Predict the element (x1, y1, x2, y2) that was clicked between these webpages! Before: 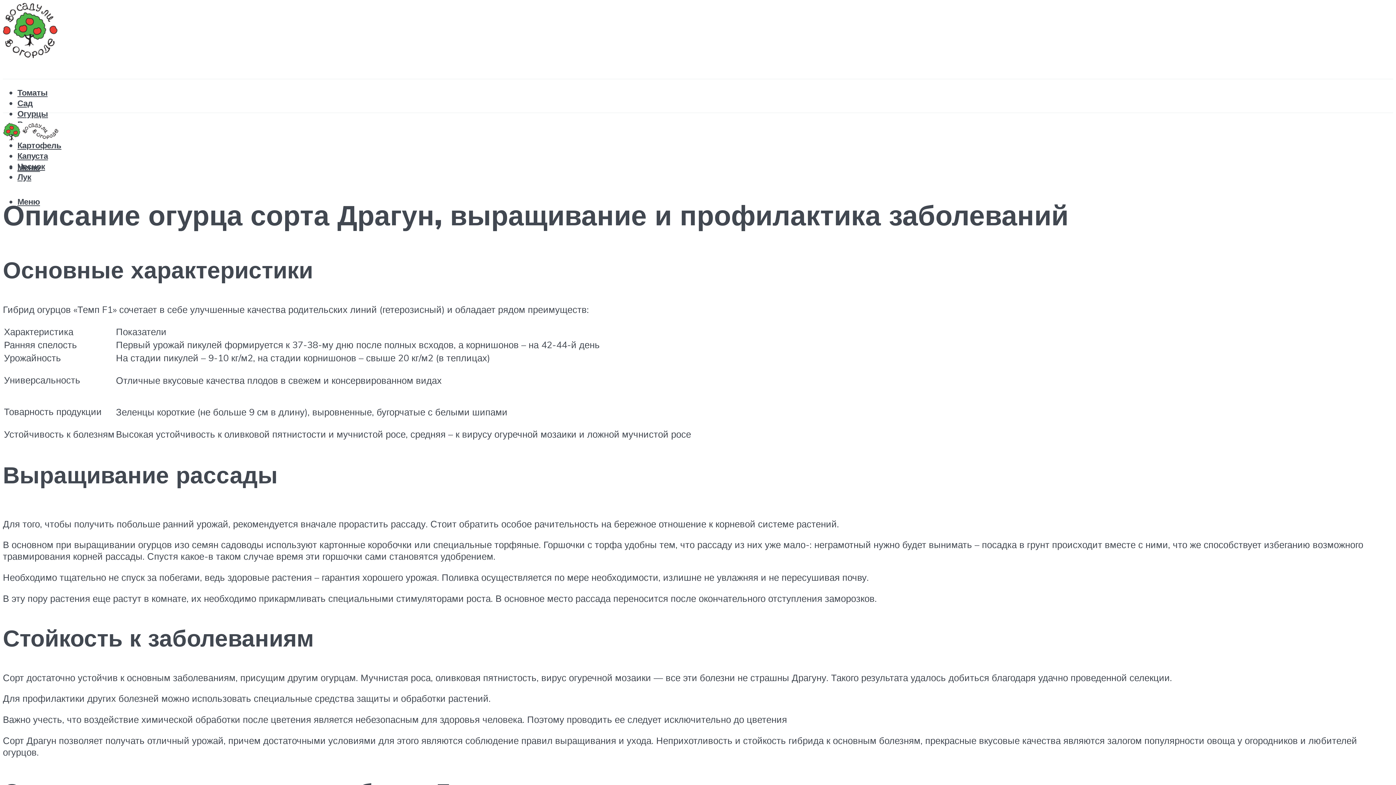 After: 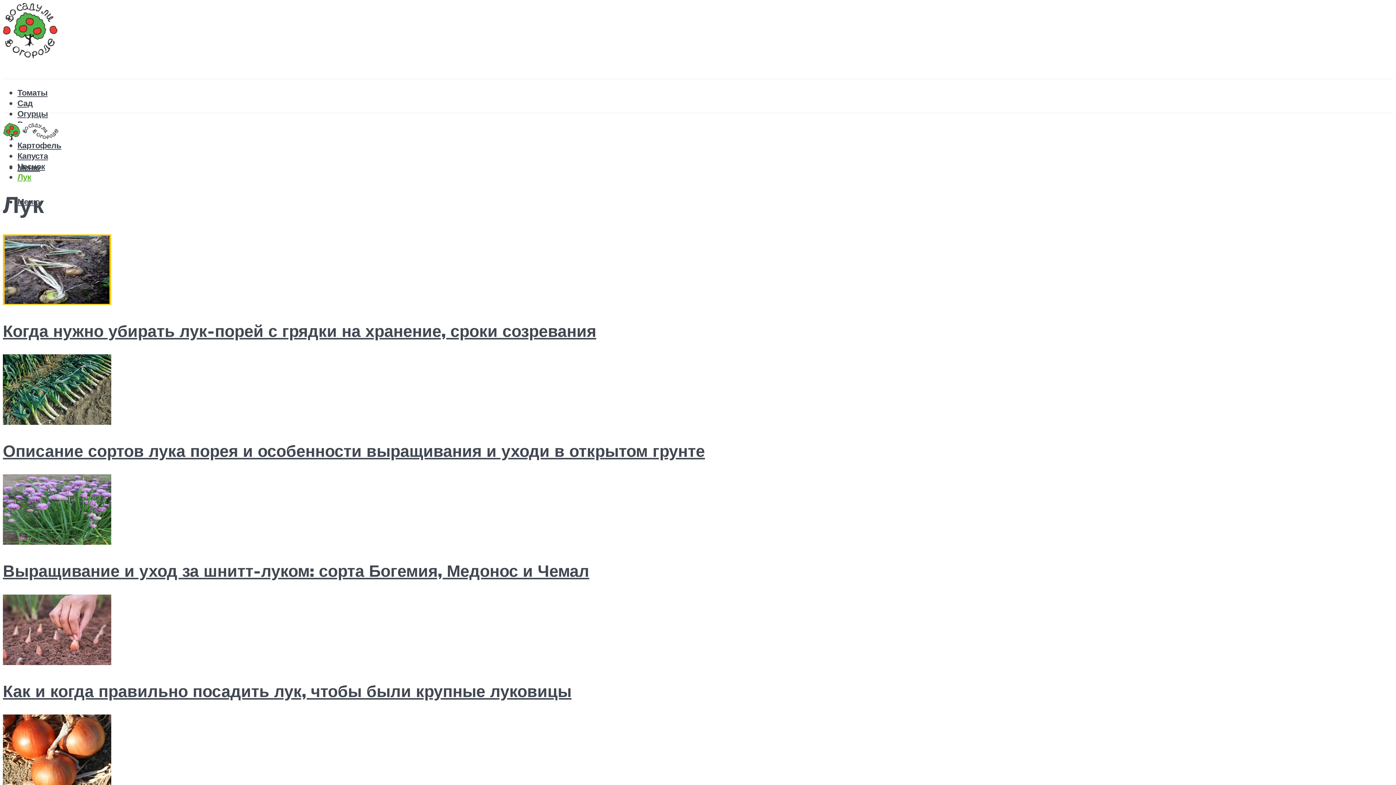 Action: bbox: (17, 171, 31, 182) label: Лук